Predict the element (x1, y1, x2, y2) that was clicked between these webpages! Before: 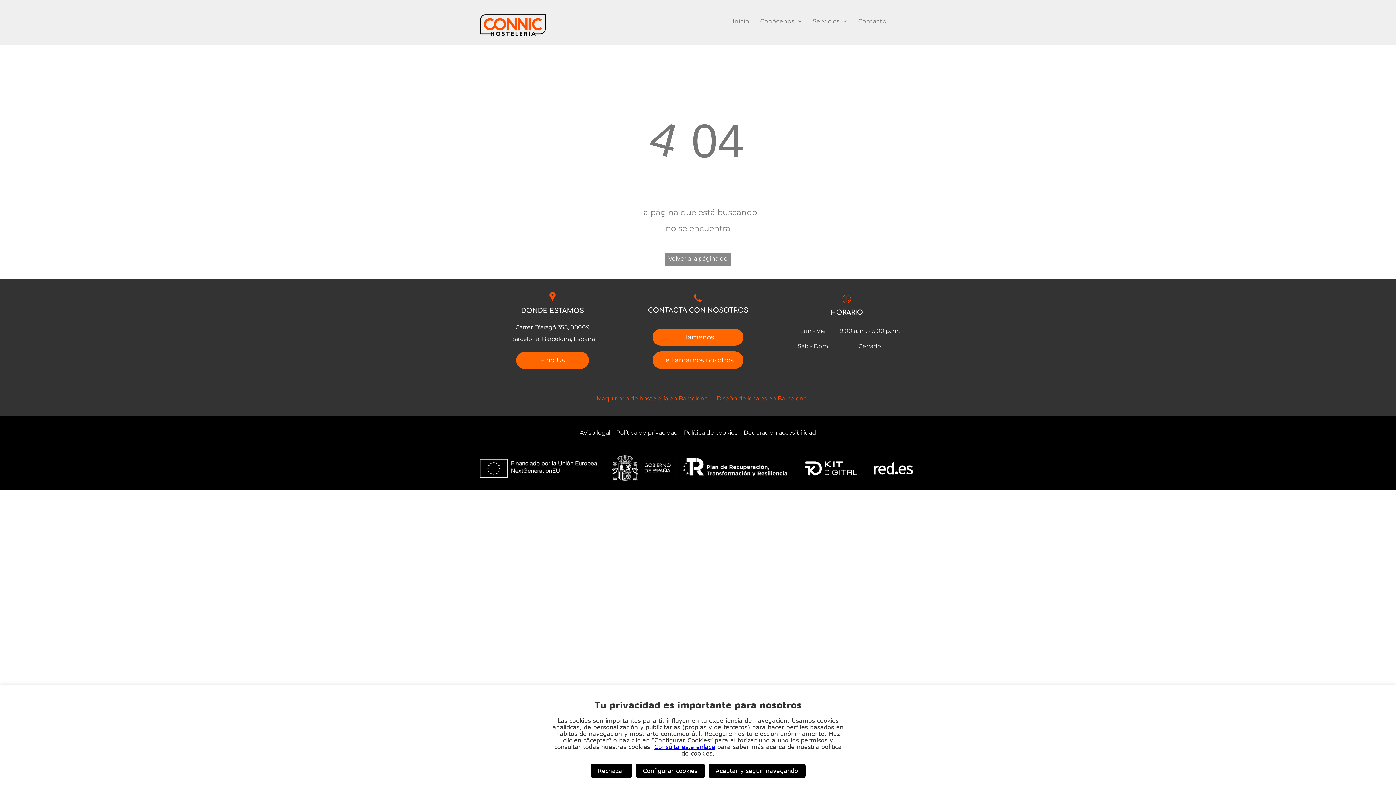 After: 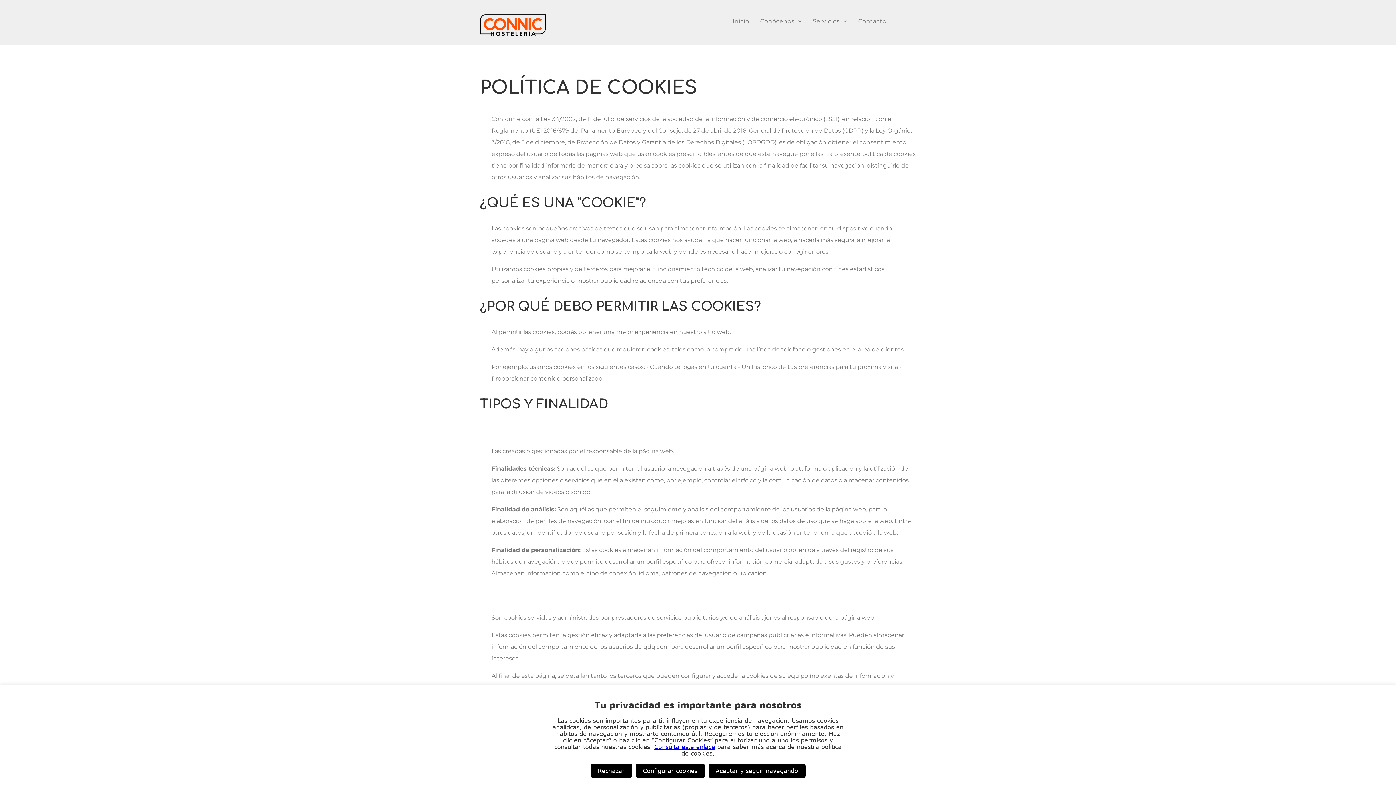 Action: bbox: (654, 744, 715, 750) label: Consulta este enlace